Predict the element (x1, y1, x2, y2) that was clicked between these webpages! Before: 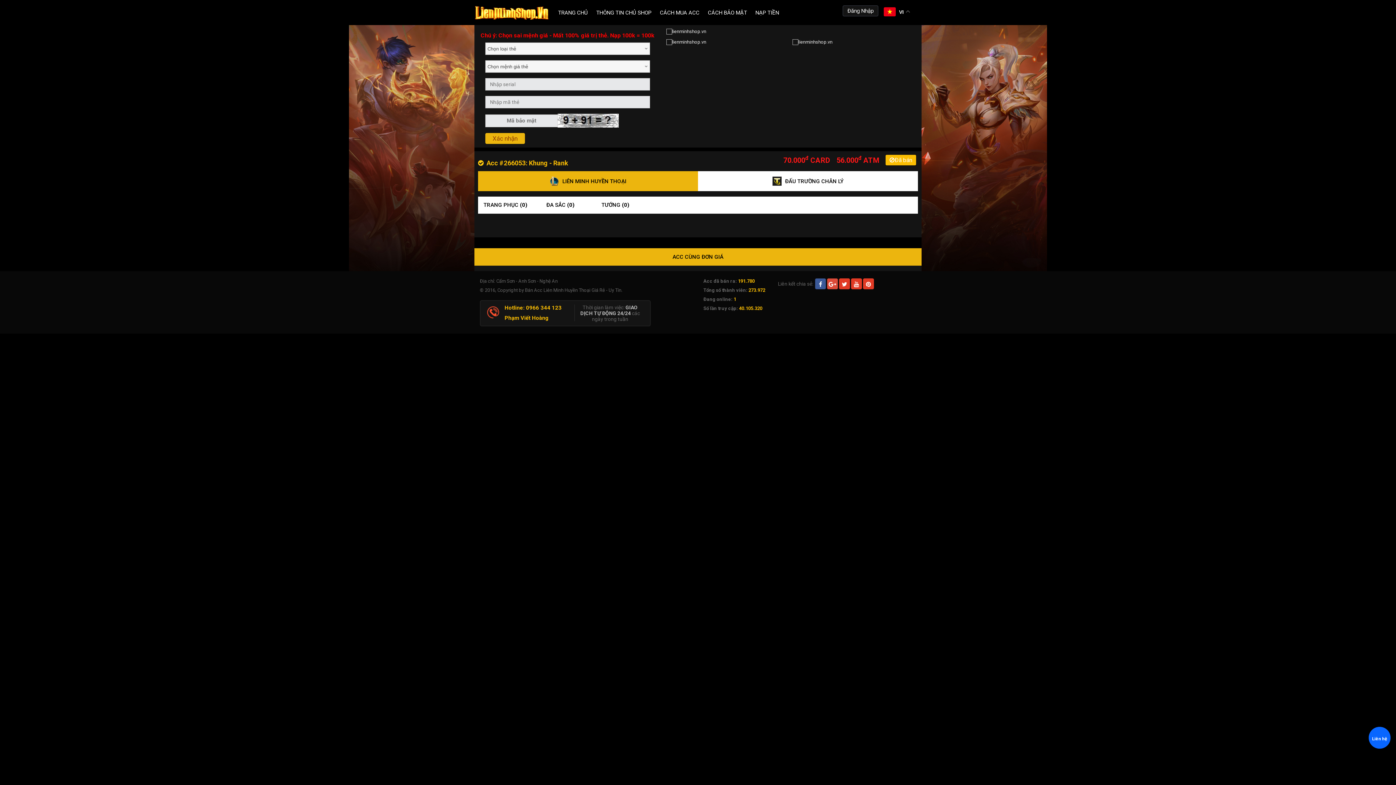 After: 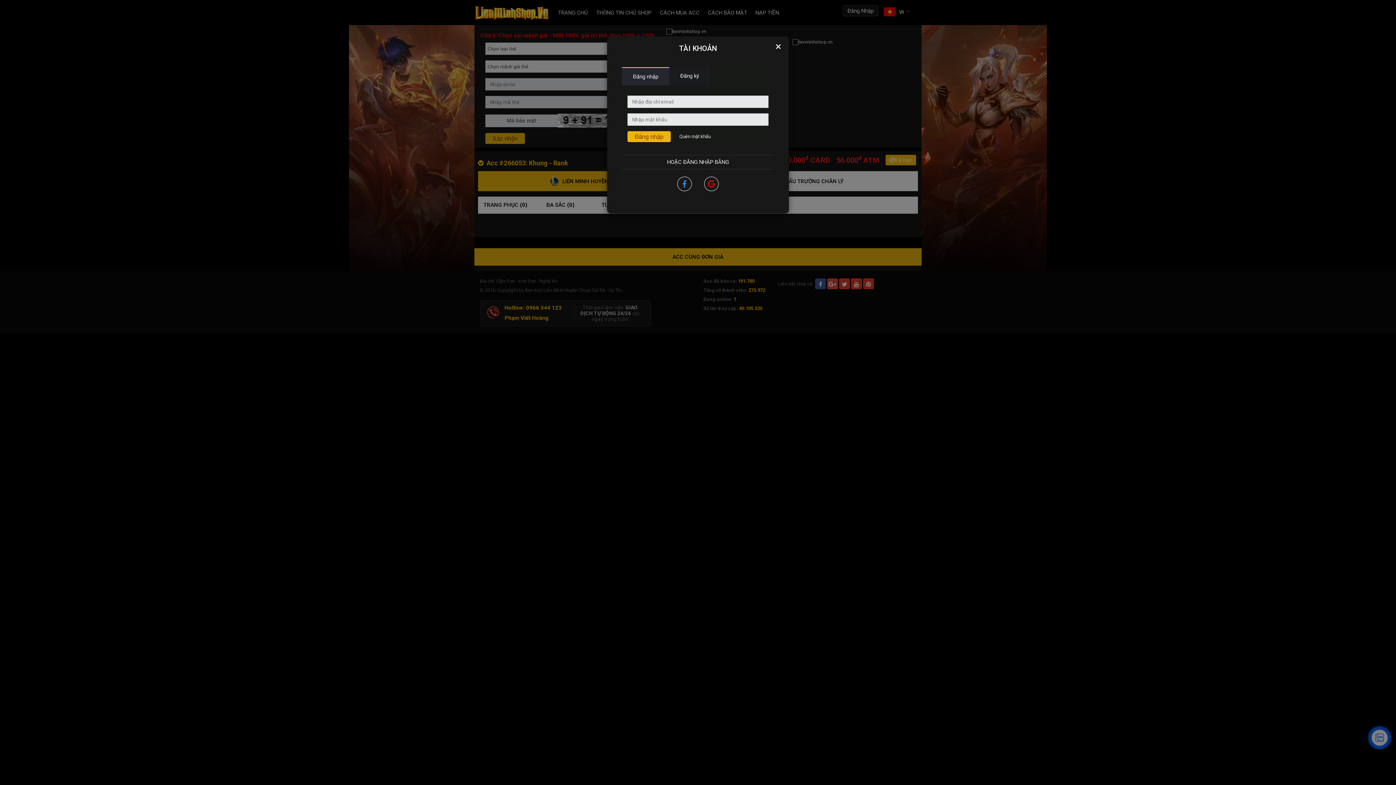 Action: bbox: (666, 39, 790, 45)